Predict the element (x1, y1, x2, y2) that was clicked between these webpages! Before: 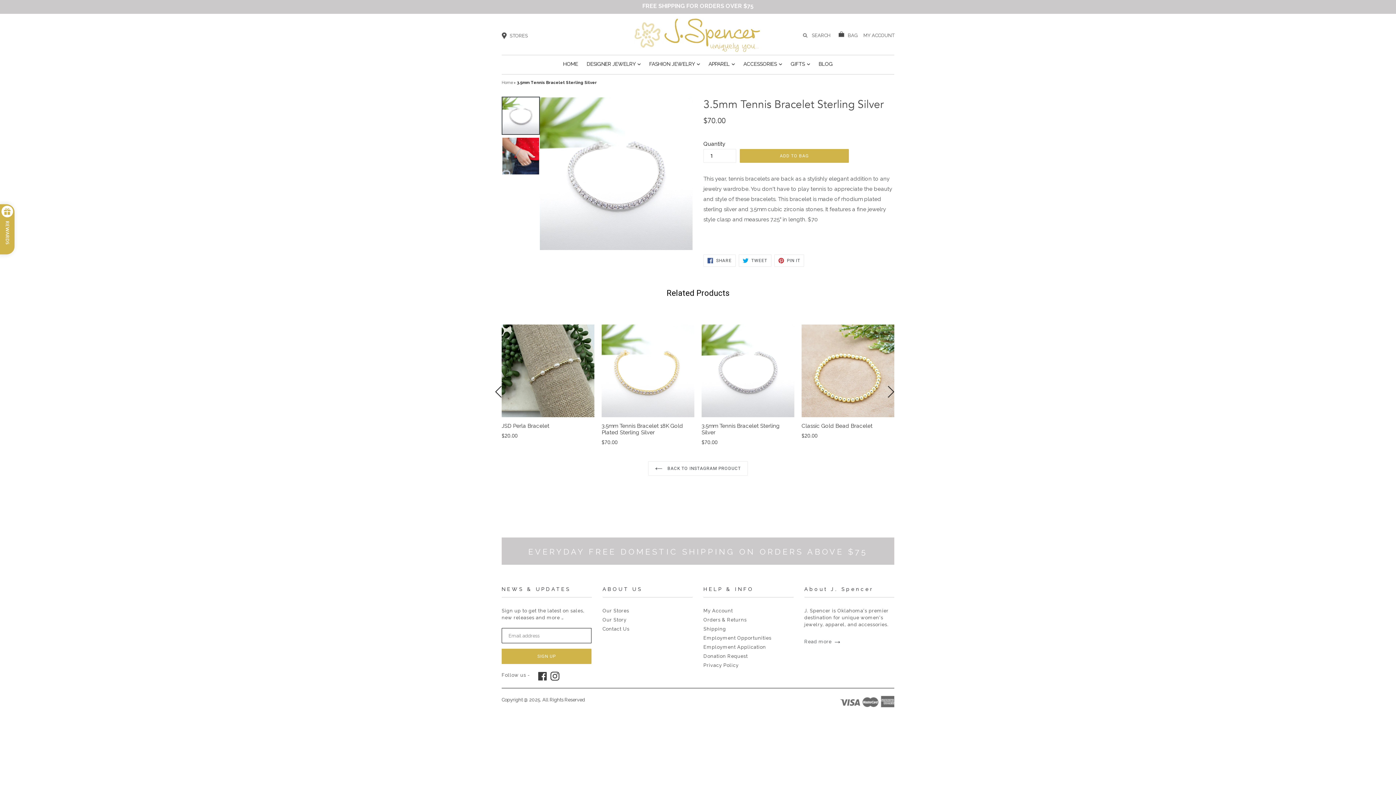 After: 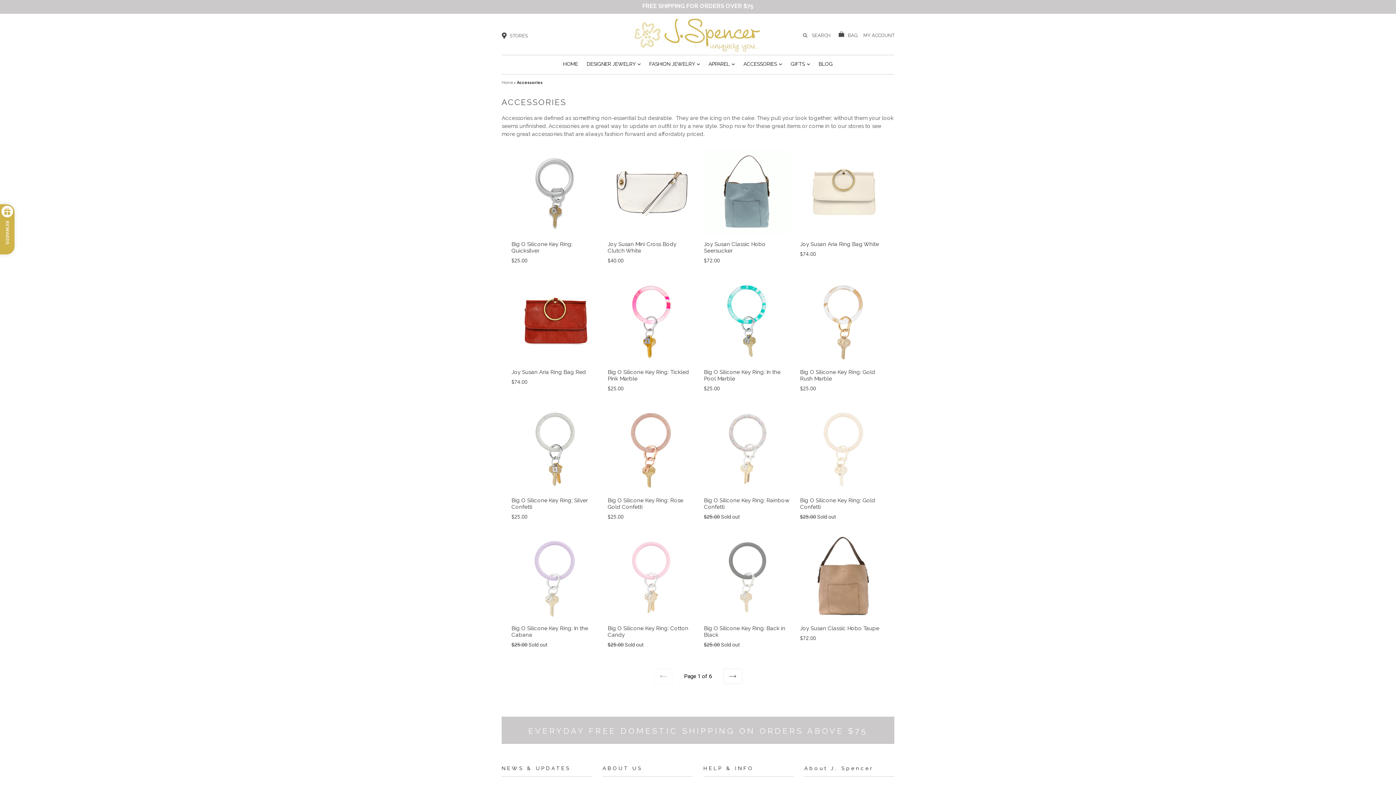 Action: bbox: (743, 60, 782, 74) label: ACCESSORIES 
EXPAND